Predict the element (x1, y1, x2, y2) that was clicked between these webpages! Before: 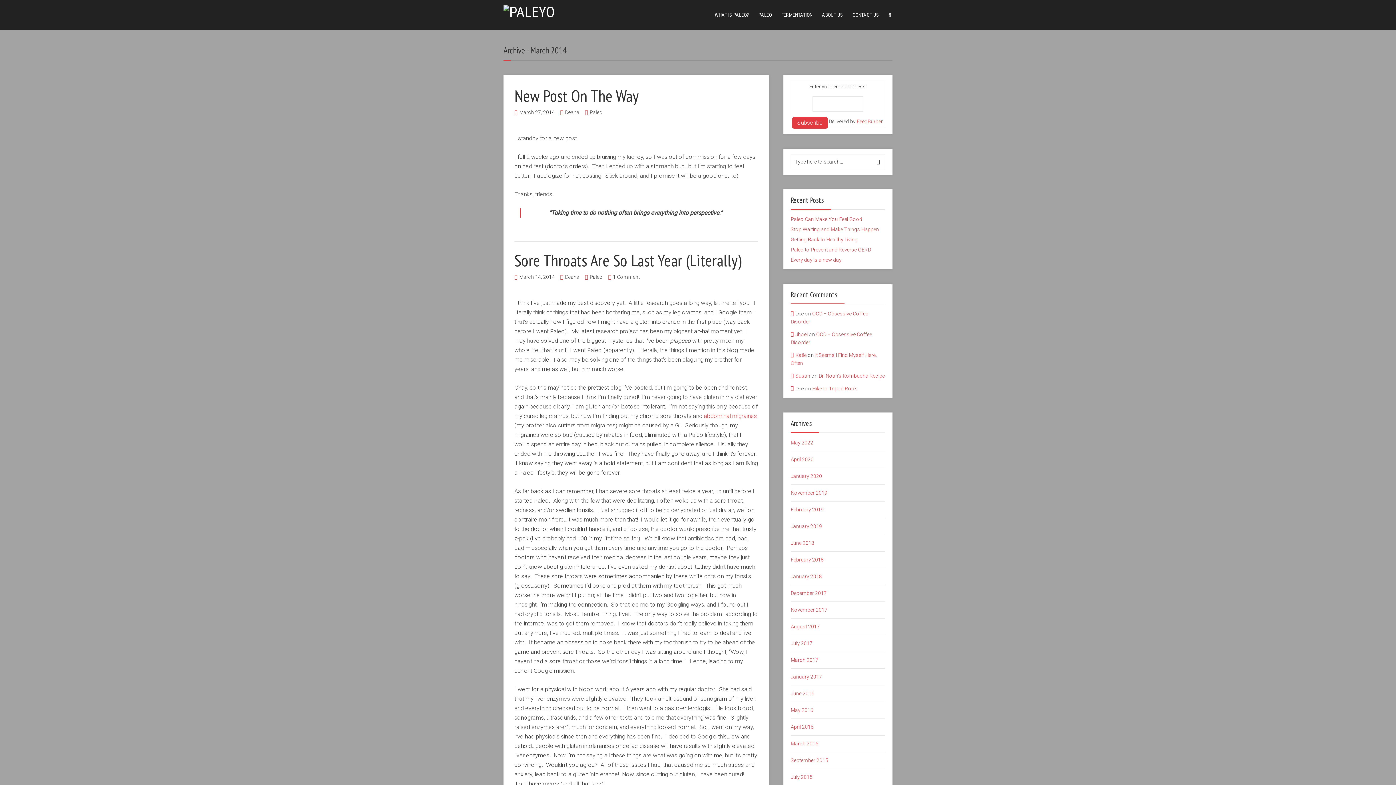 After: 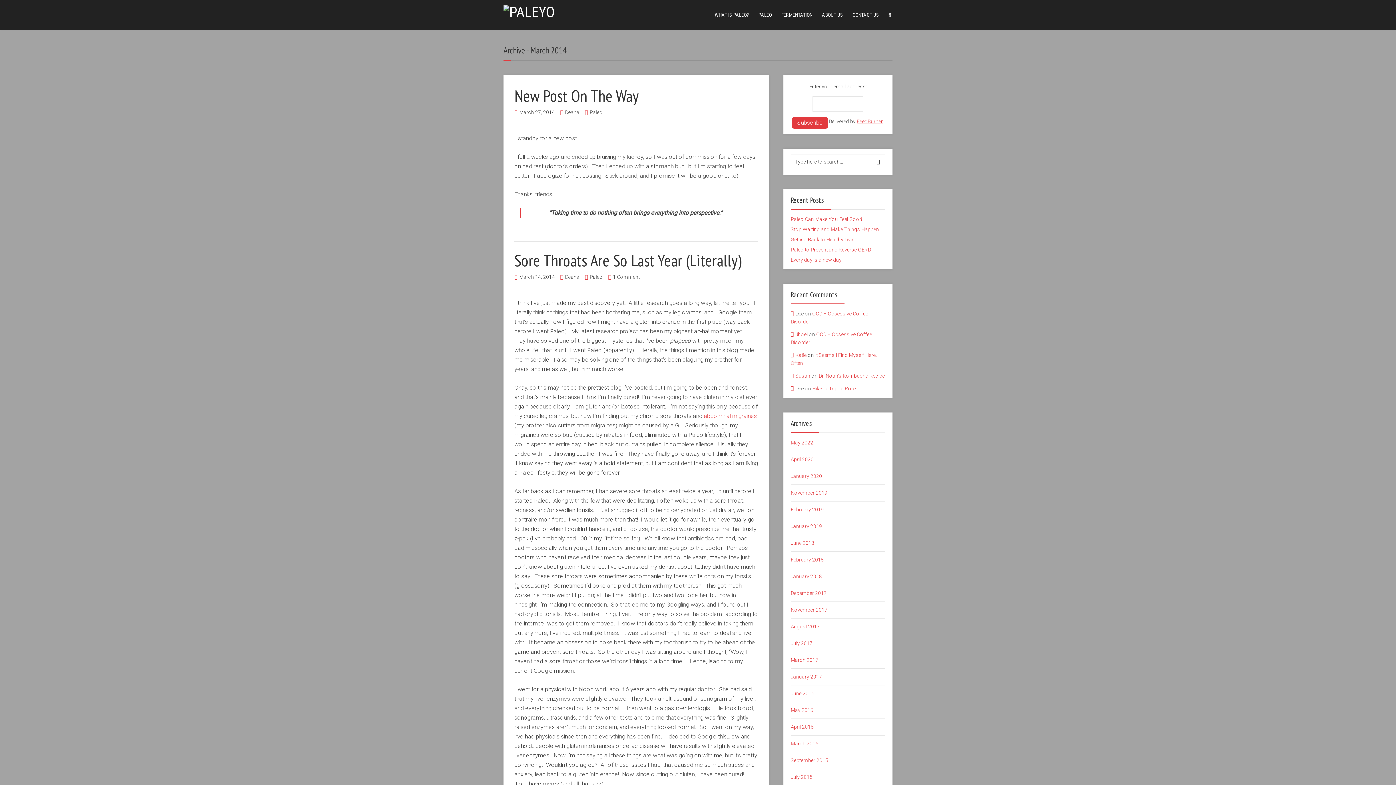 Action: bbox: (856, 118, 883, 124) label: FeedBurner